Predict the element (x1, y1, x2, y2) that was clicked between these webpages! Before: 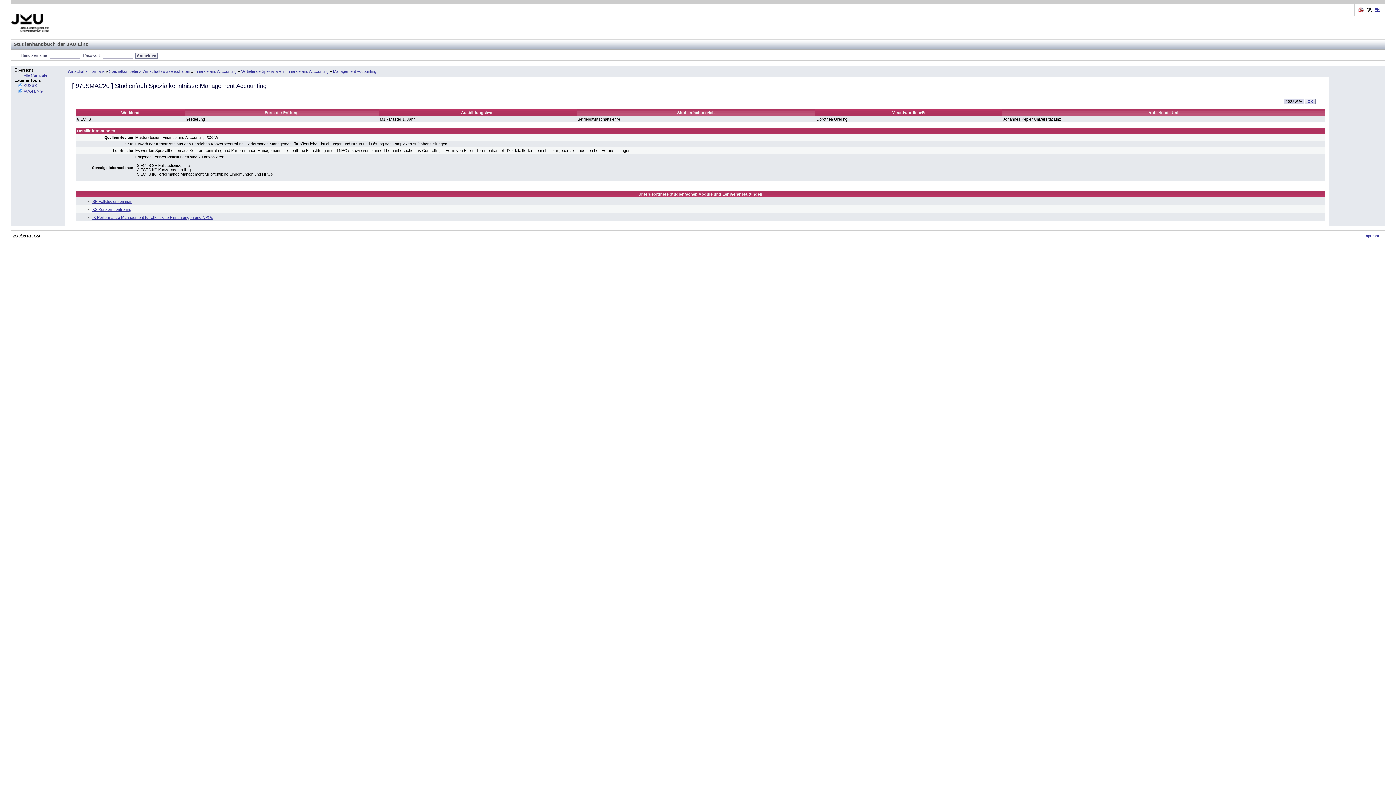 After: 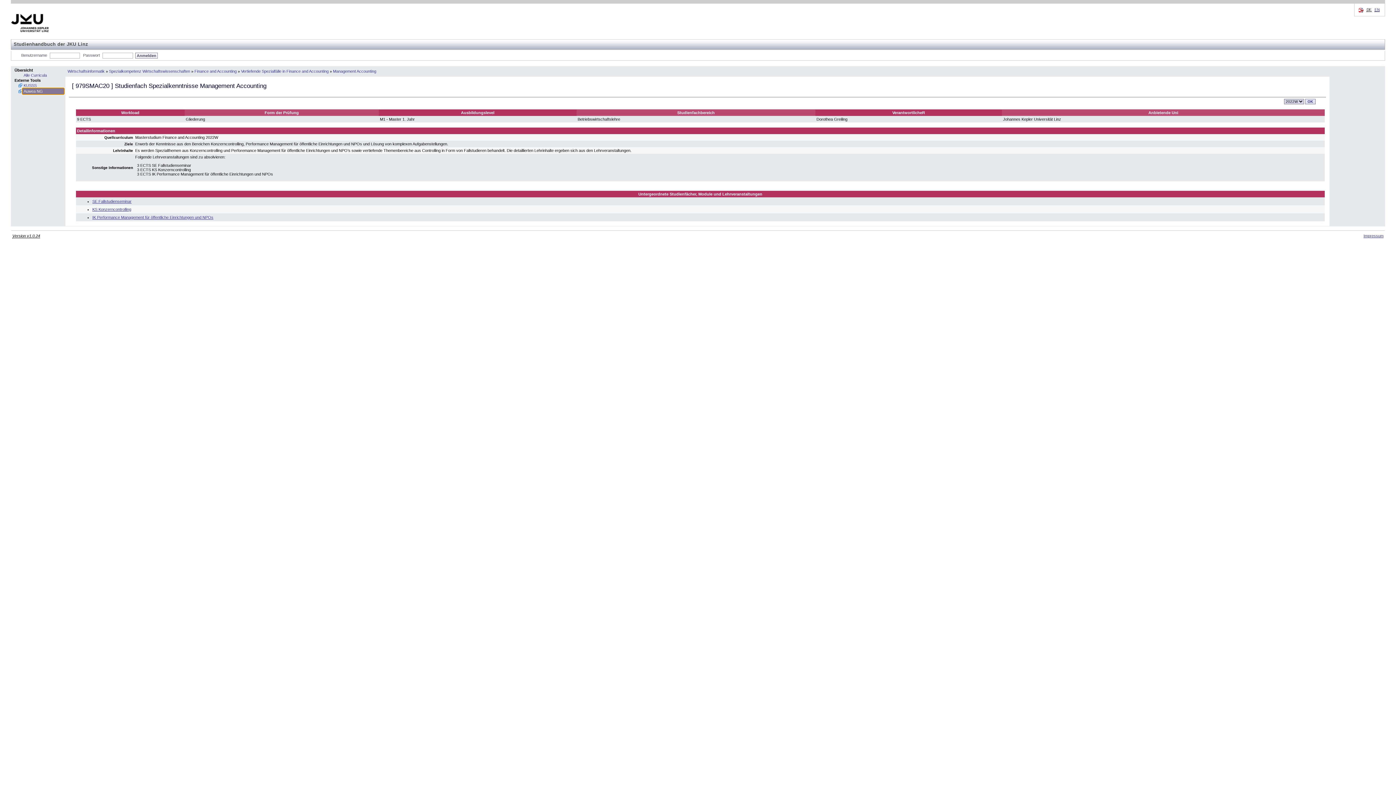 Action: label: Auwea NG bbox: (22, 88, 64, 94)